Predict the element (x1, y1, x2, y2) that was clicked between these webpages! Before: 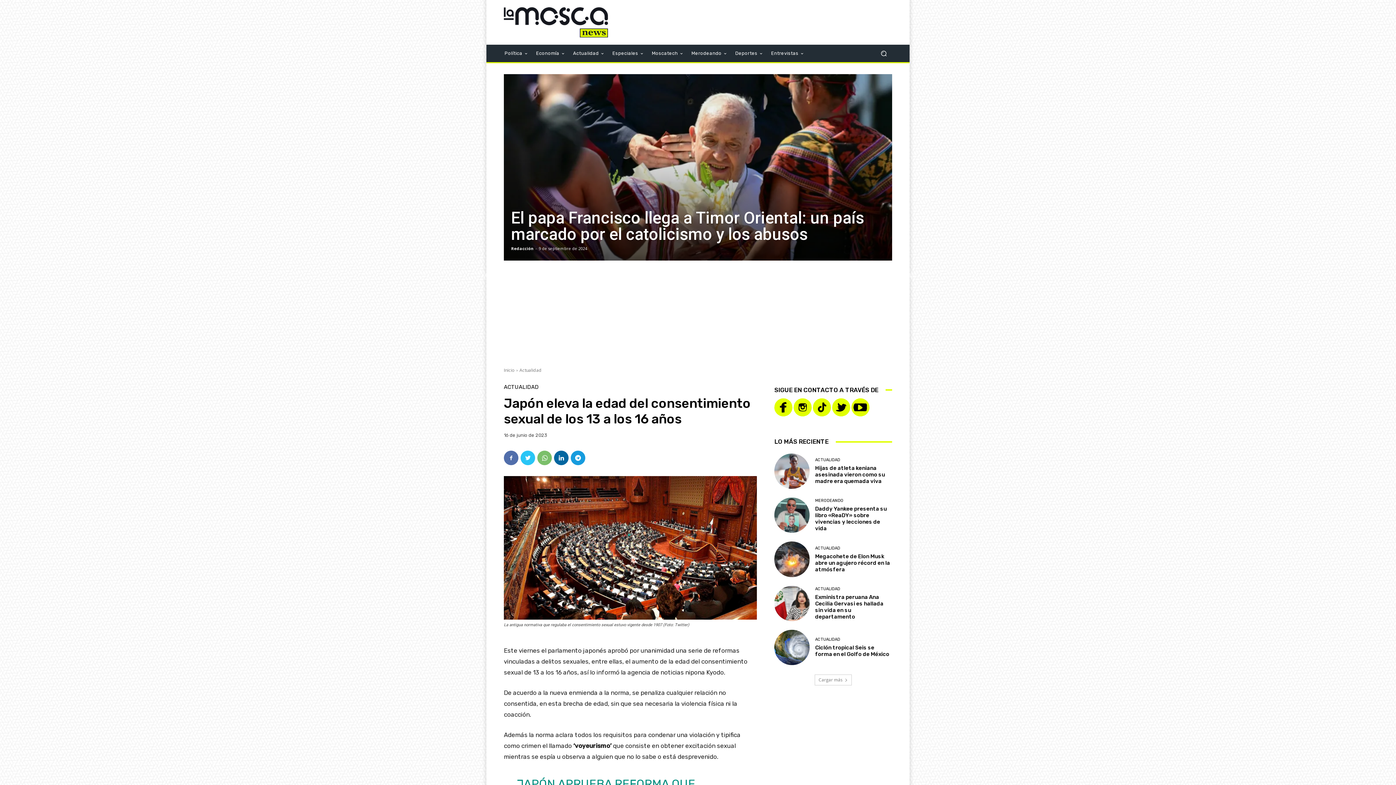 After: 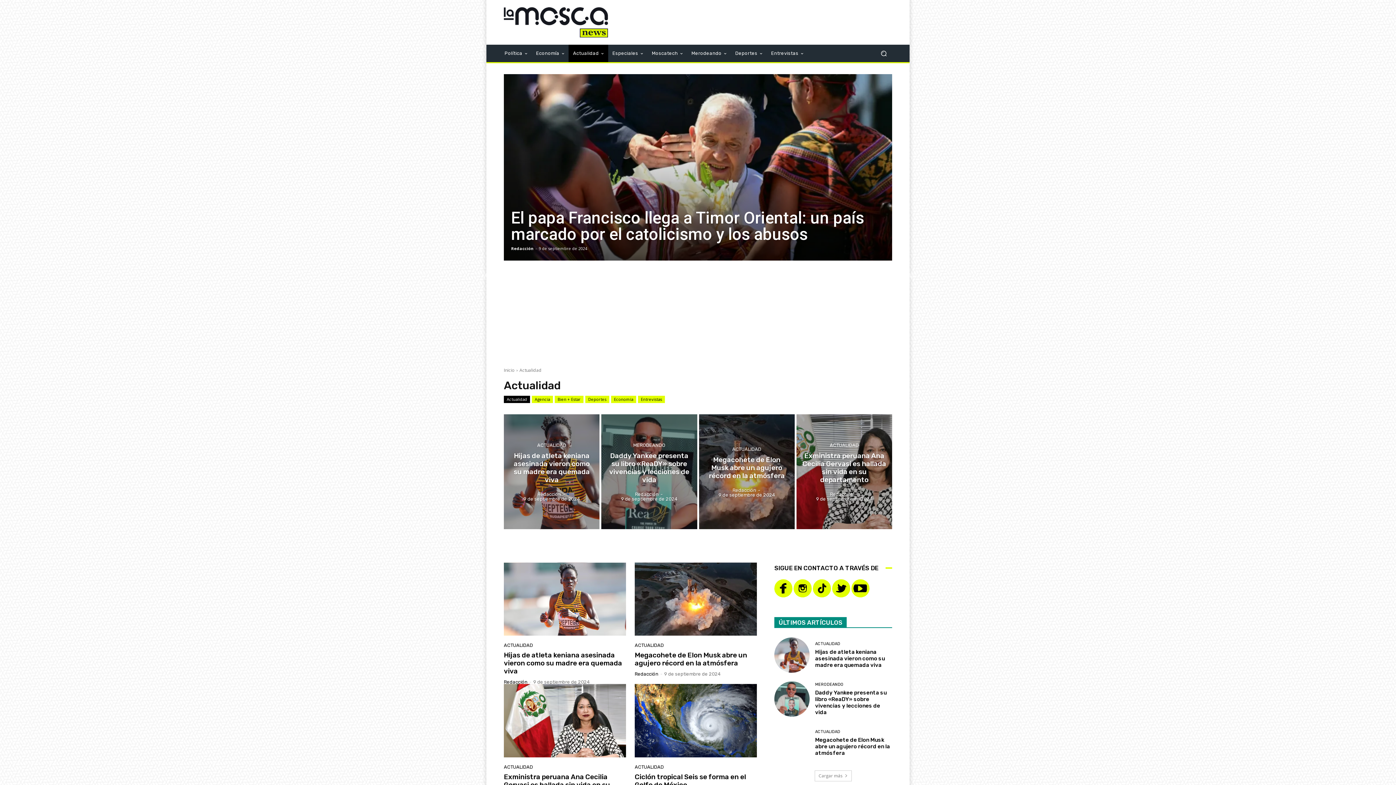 Action: label: ACTUALIDAD bbox: (504, 405, 538, 410)